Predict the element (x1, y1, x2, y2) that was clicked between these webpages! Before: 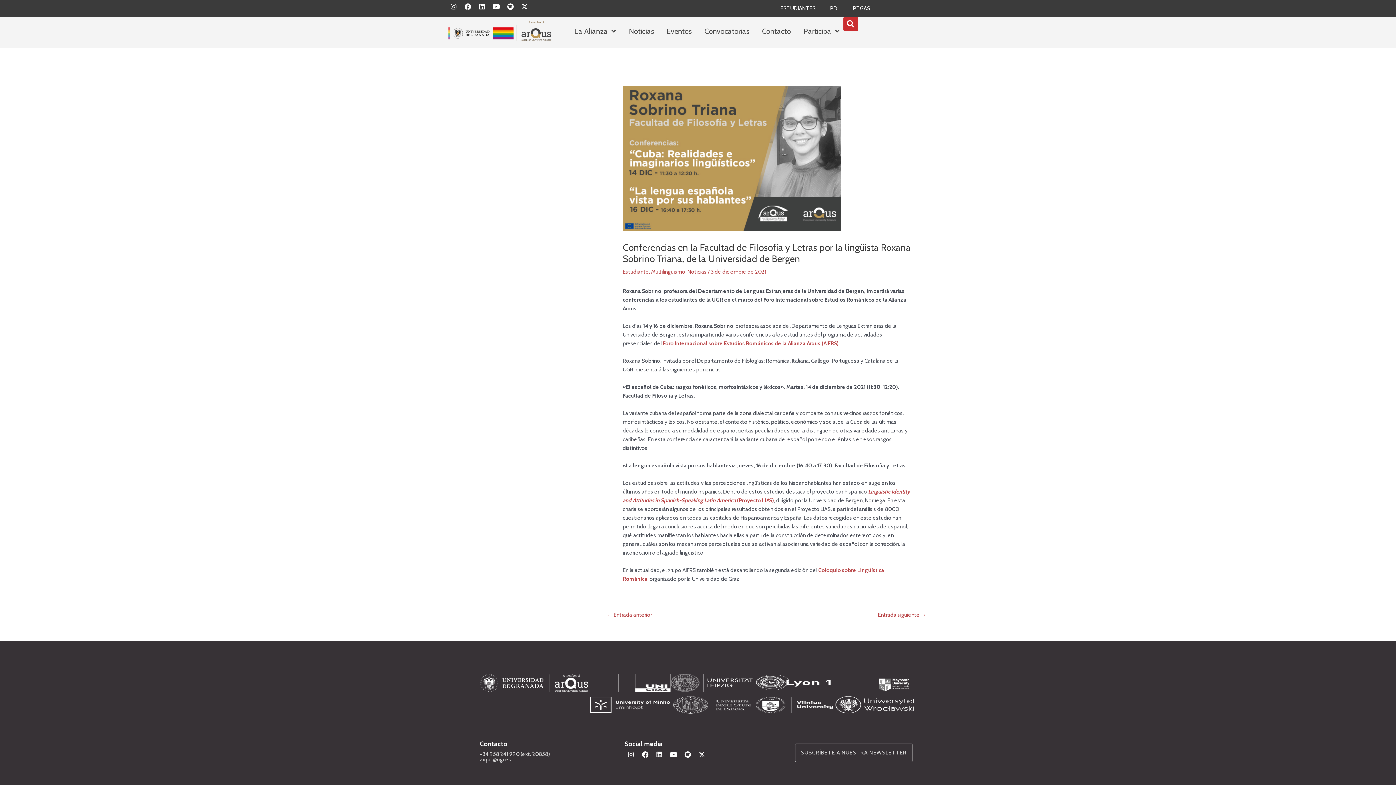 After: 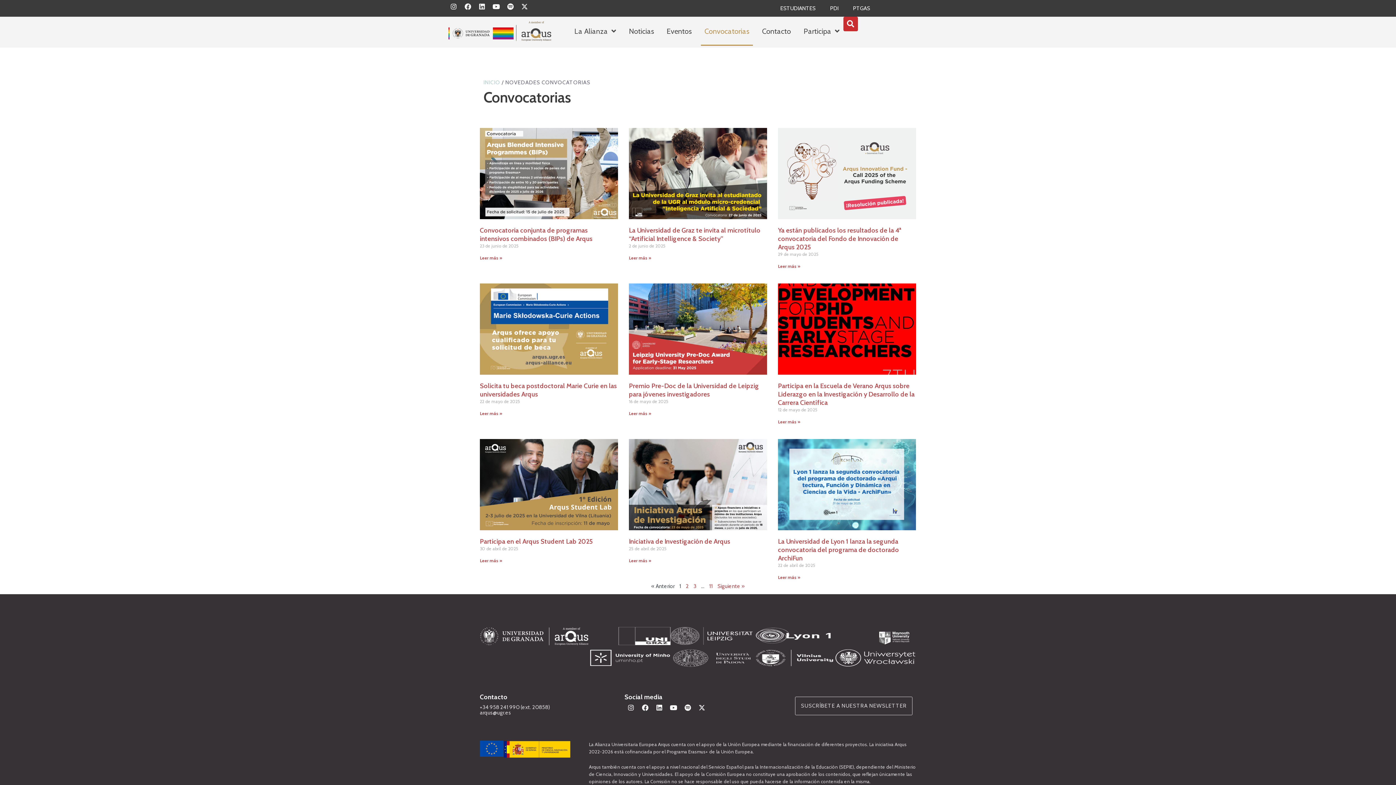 Action: label: Convocatorias bbox: (700, 16, 753, 45)